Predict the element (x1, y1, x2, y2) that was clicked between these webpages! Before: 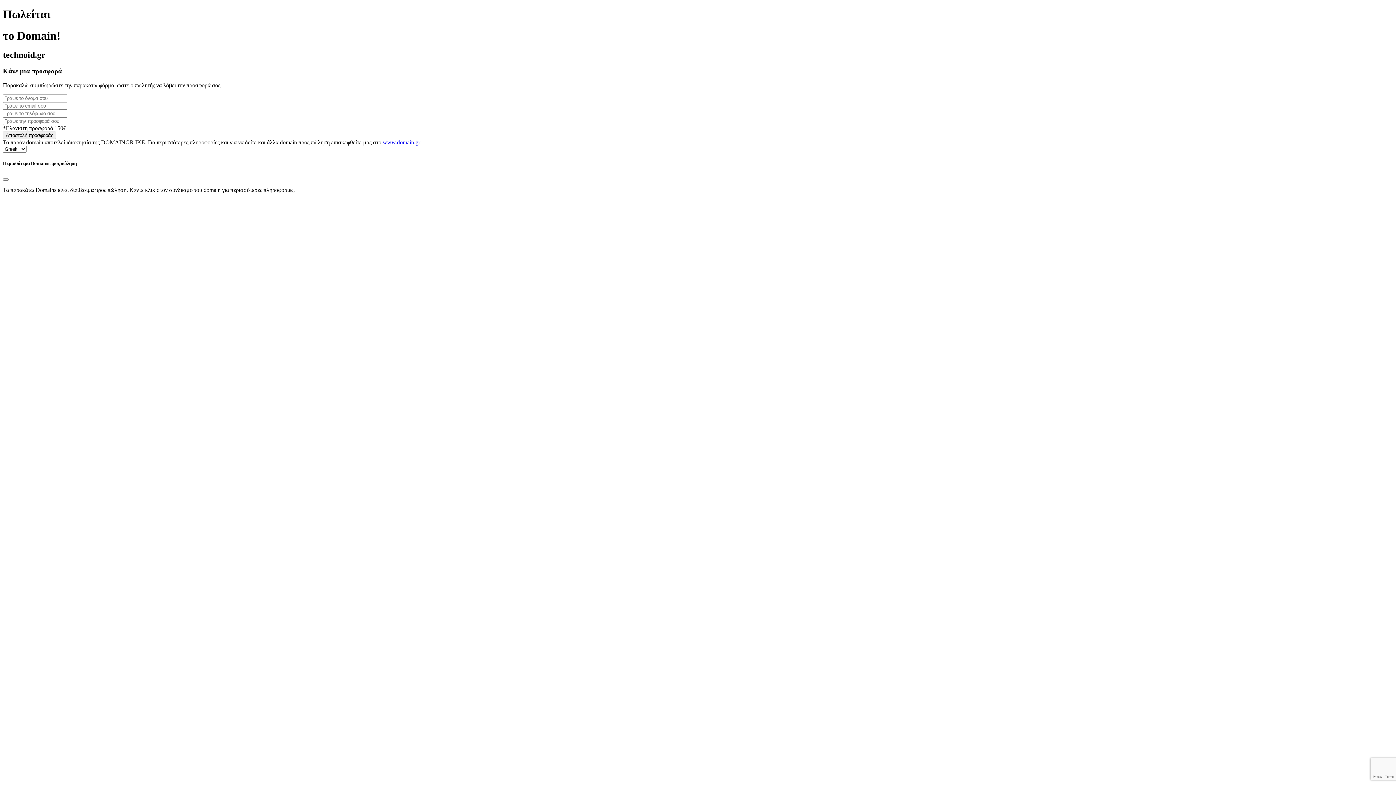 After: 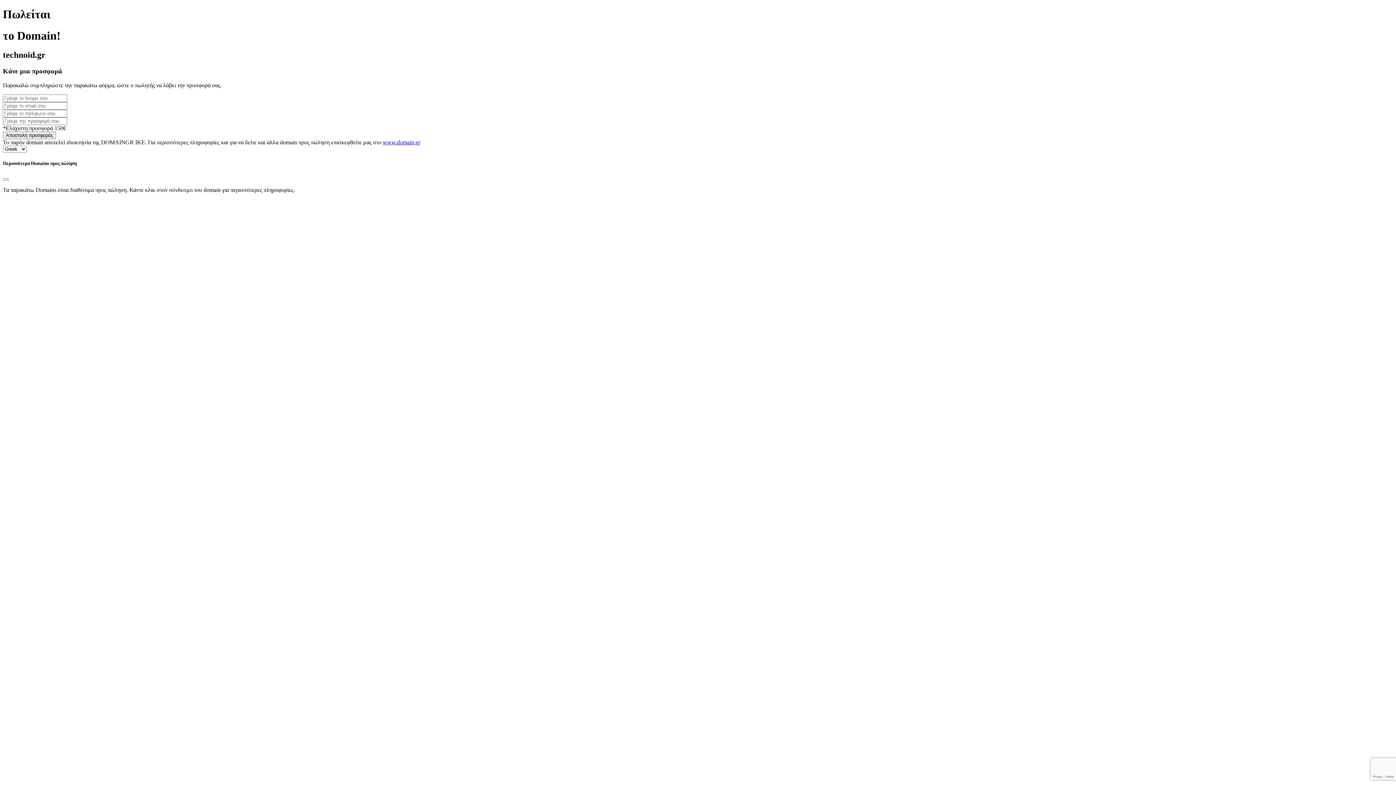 Action: bbox: (382, 139, 420, 145) label: www.domain.gr